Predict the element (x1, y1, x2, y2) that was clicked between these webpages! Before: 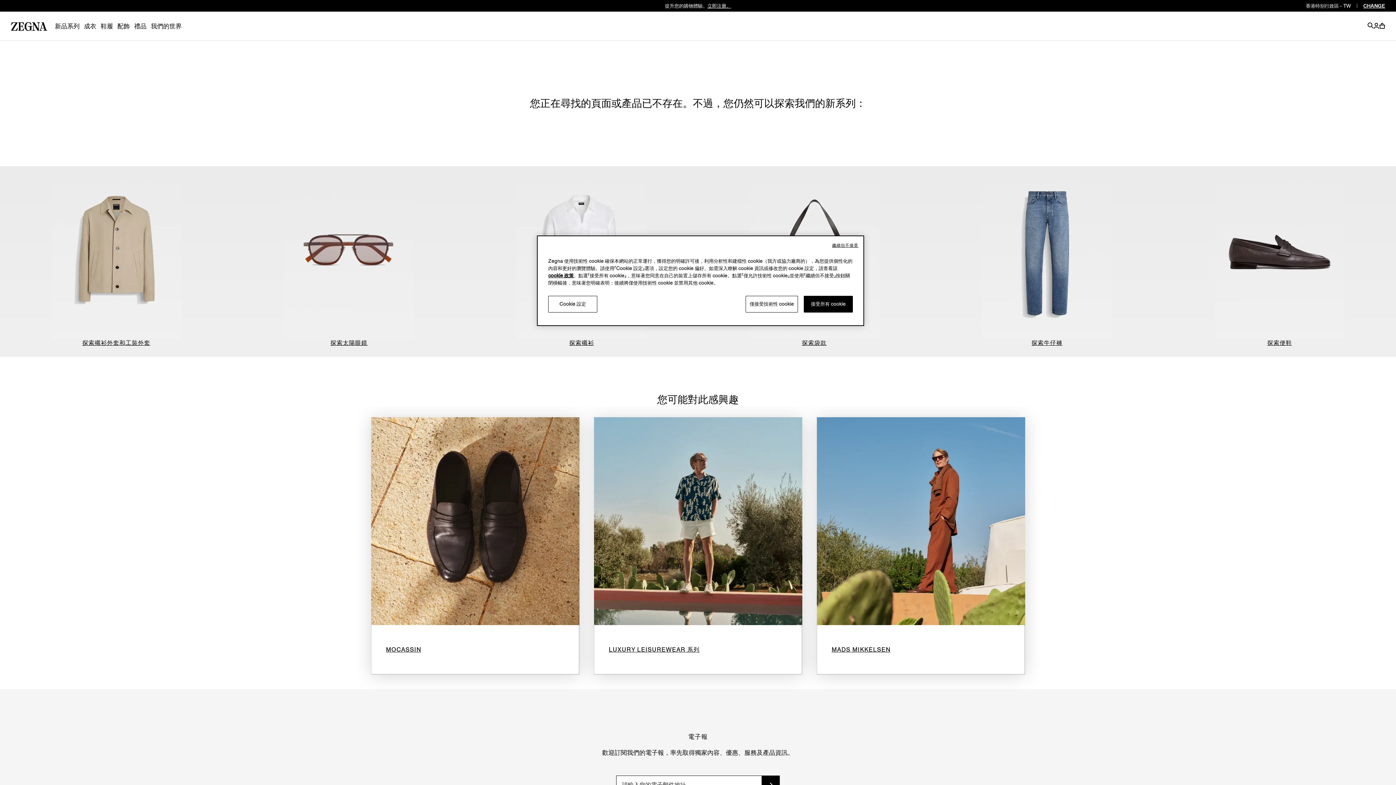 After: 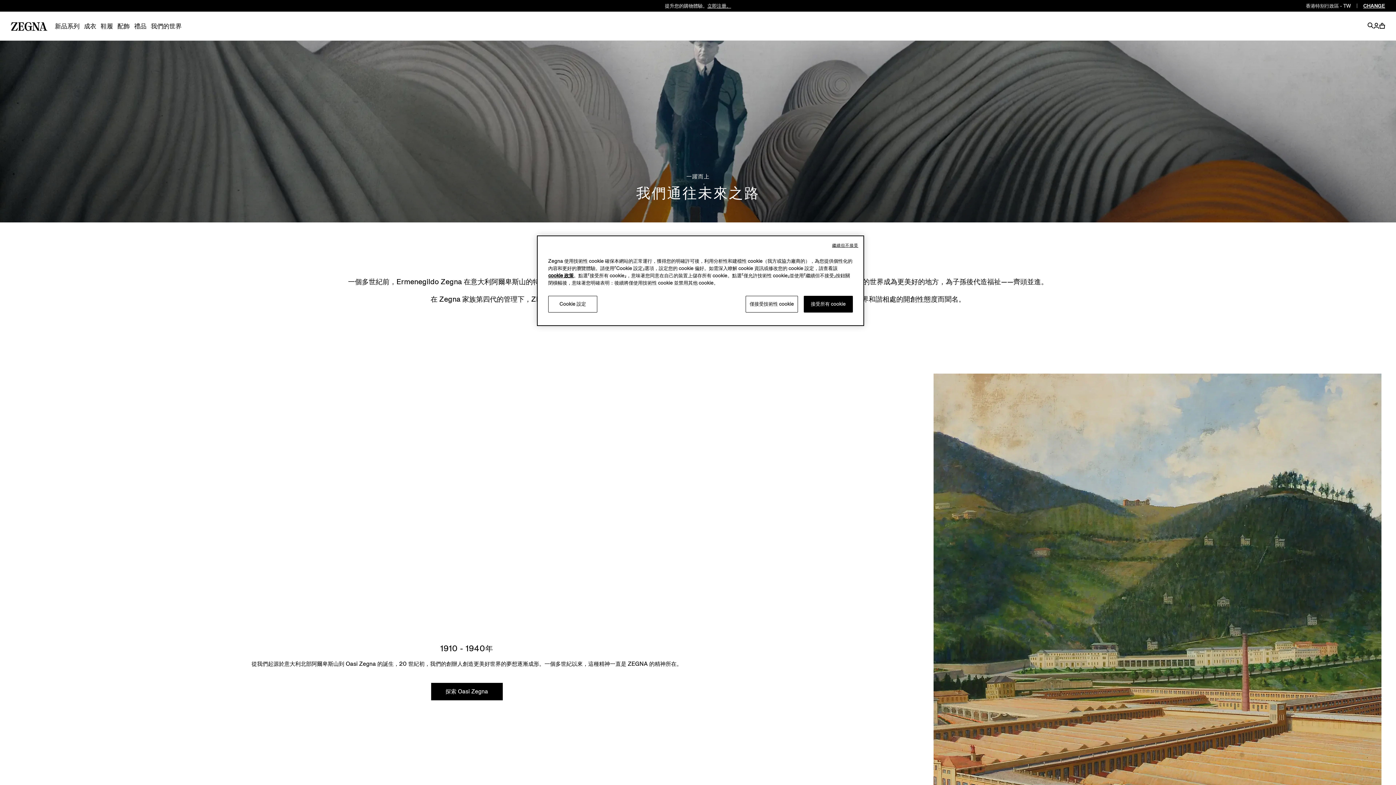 Action: label: 我們的世界 bbox: (150, 22, 181, 30)